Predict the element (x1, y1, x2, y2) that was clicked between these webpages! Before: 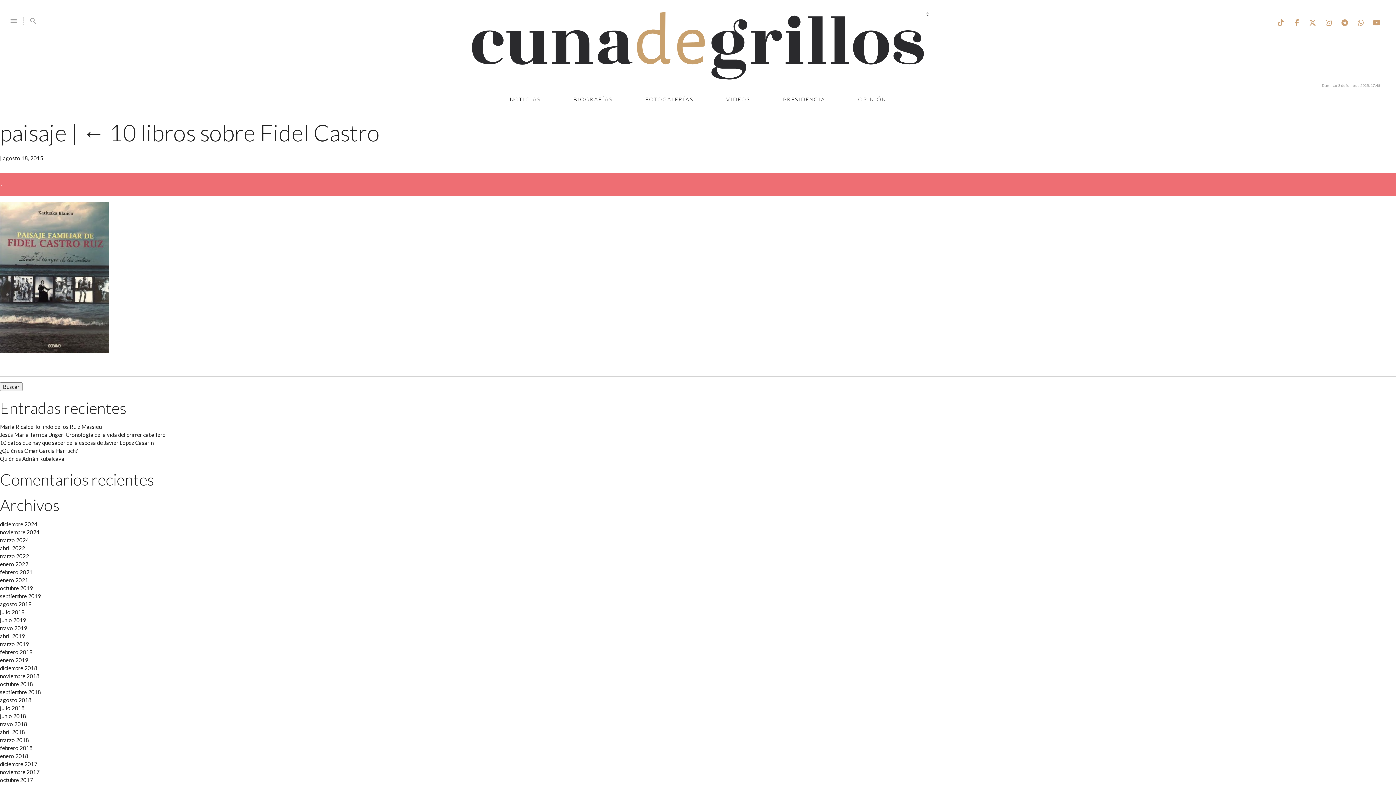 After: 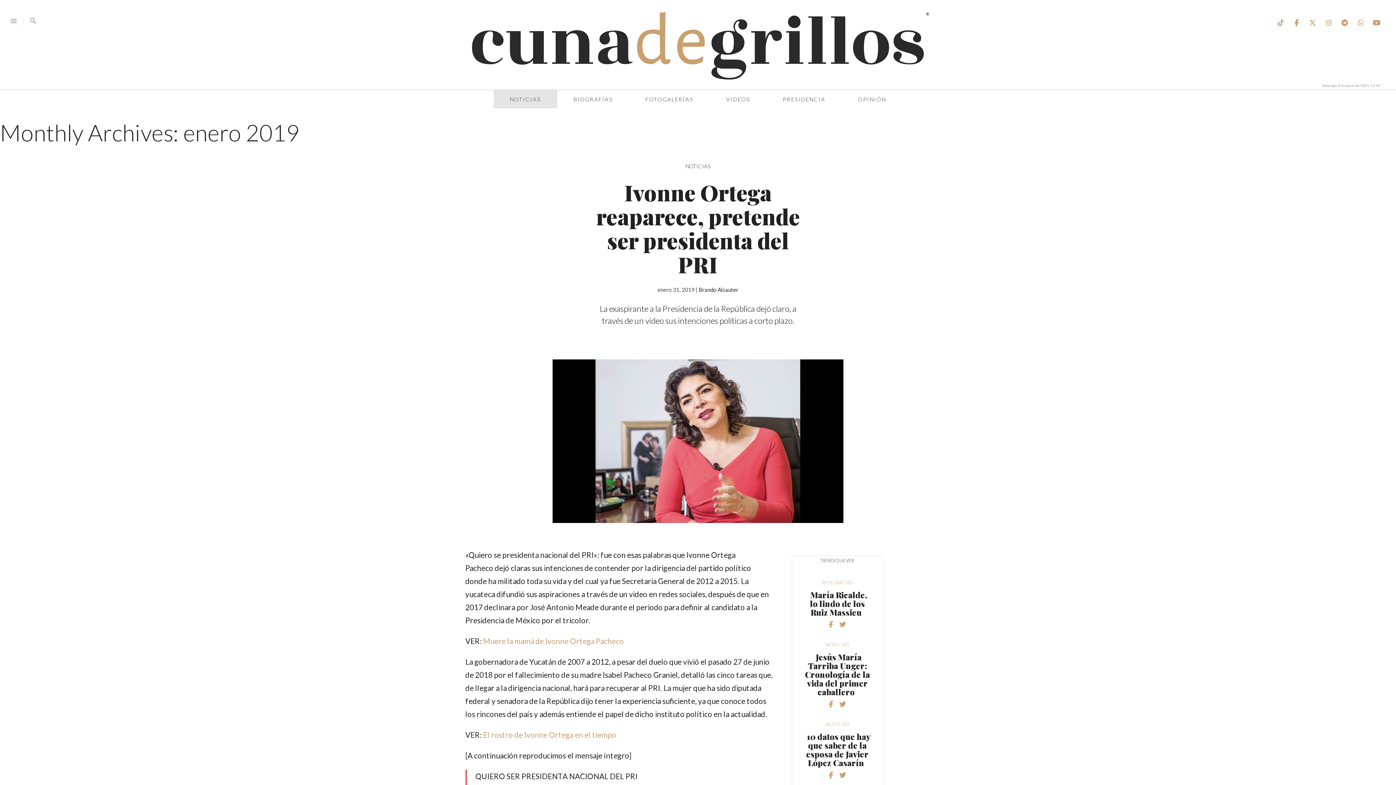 Action: bbox: (0, 656, 28, 663) label: enero 2019